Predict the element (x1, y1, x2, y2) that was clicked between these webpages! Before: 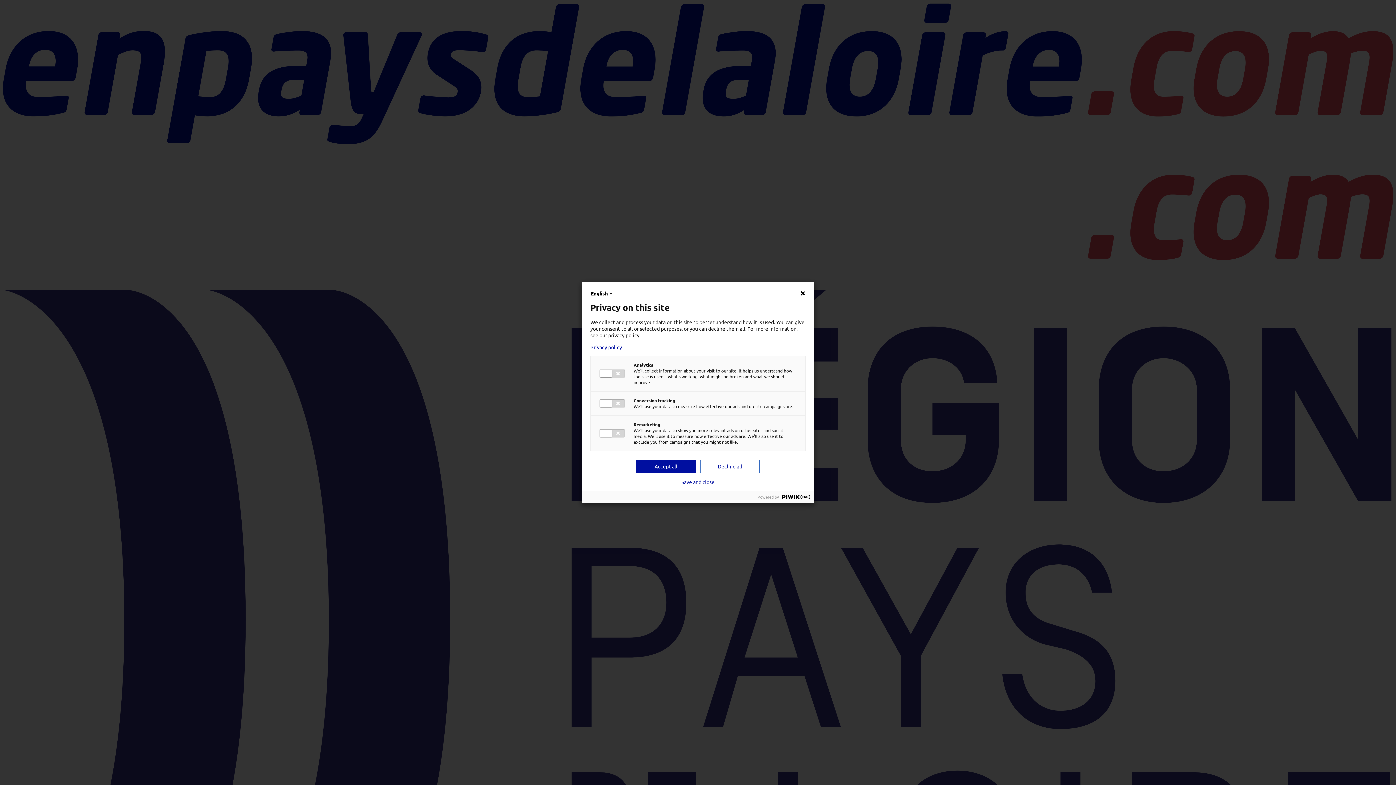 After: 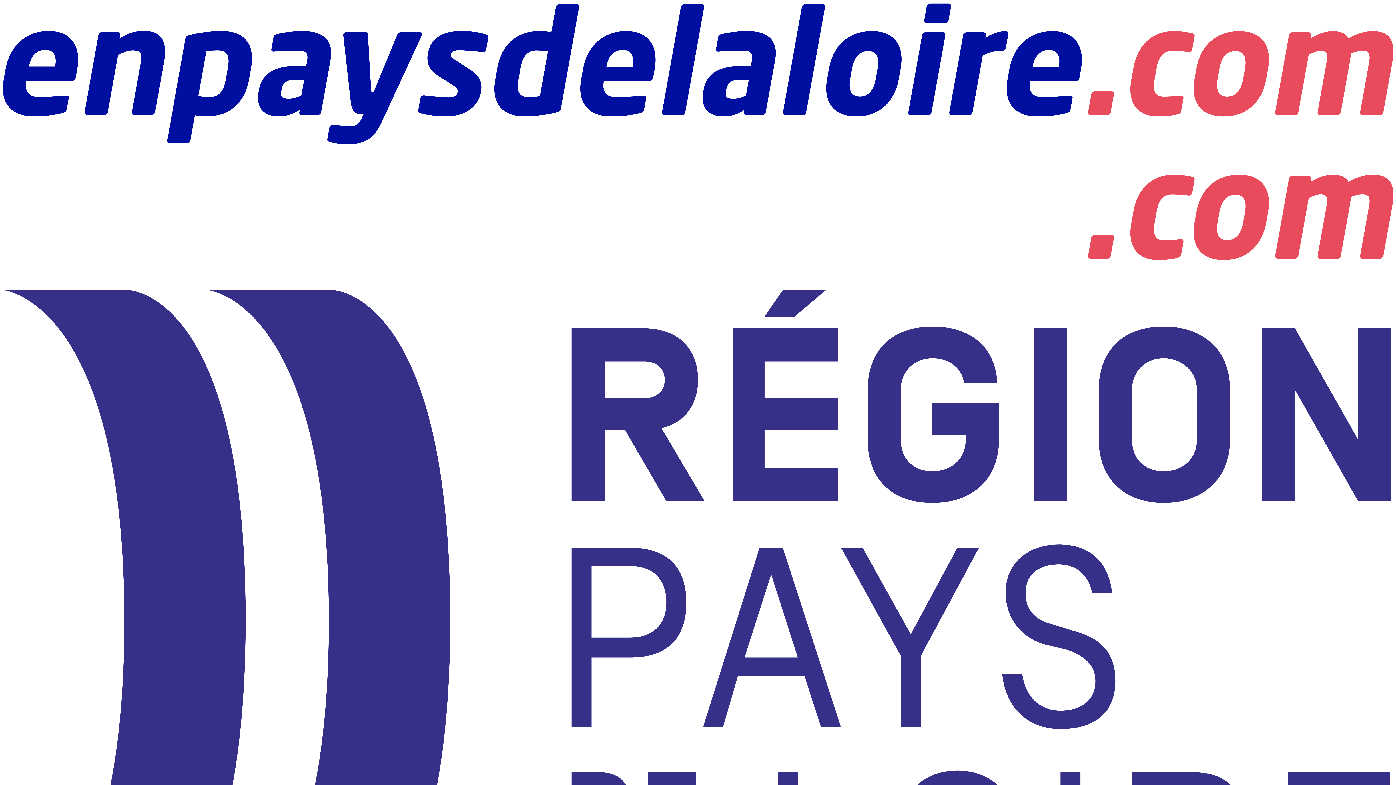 Action: label: Accept all bbox: (636, 460, 696, 473)